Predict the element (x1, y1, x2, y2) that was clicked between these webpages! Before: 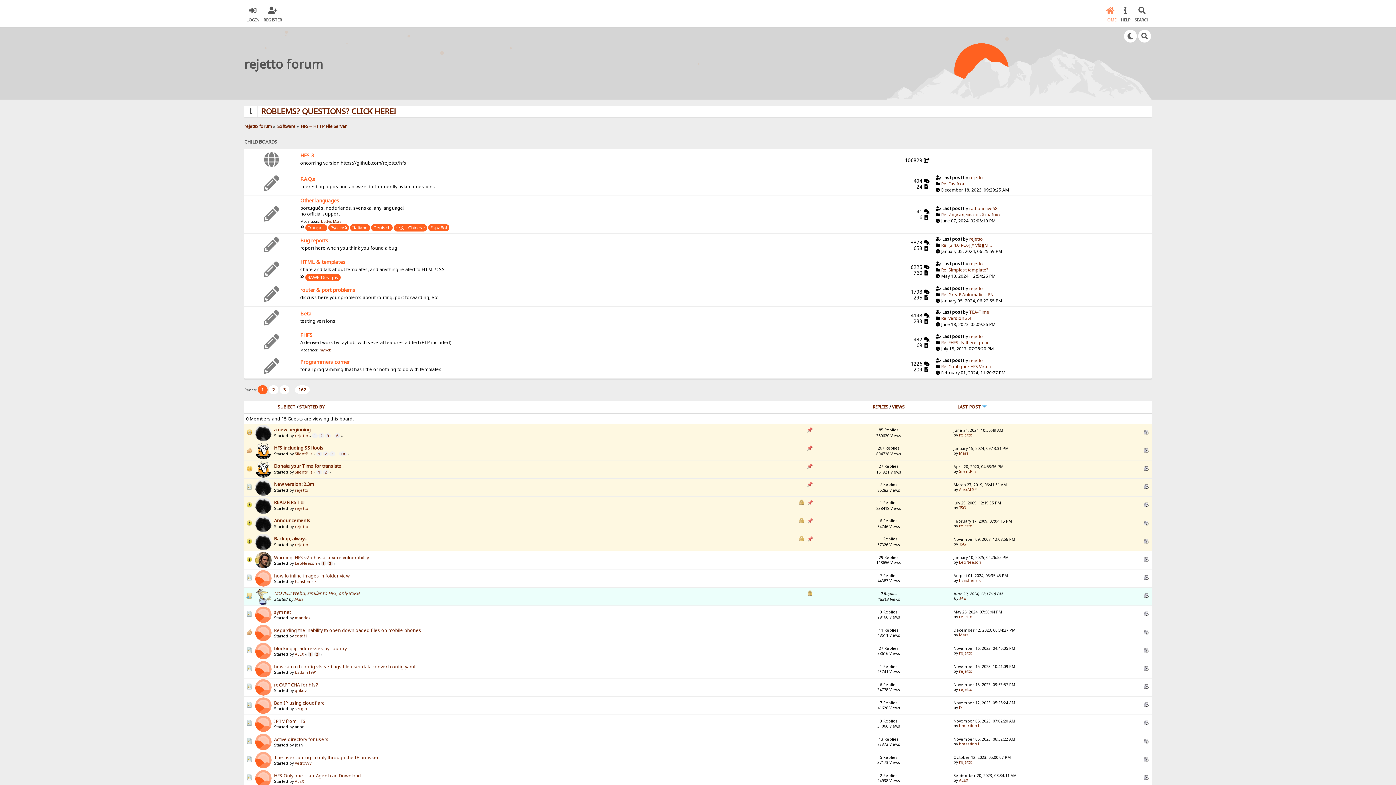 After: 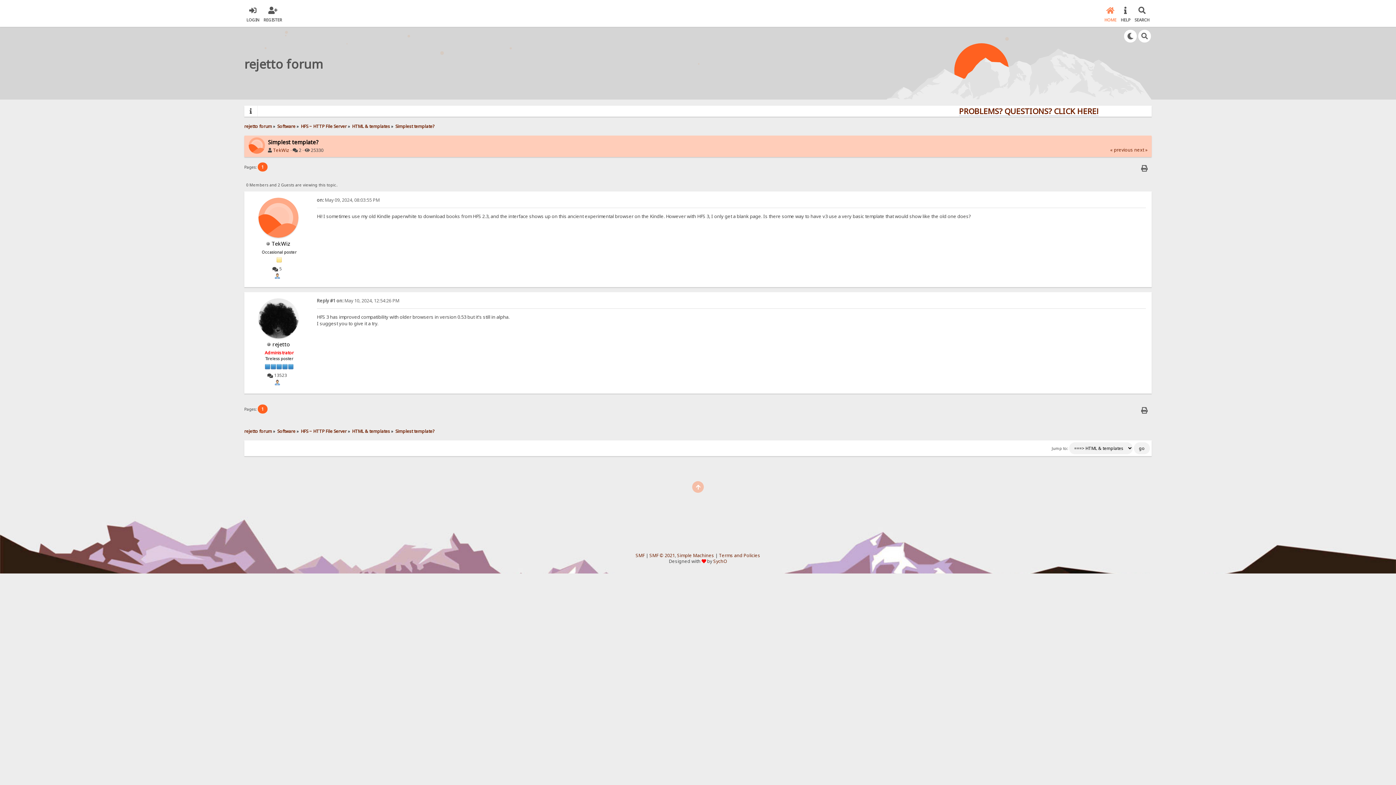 Action: label: Re: Simplest template? bbox: (941, 267, 988, 273)